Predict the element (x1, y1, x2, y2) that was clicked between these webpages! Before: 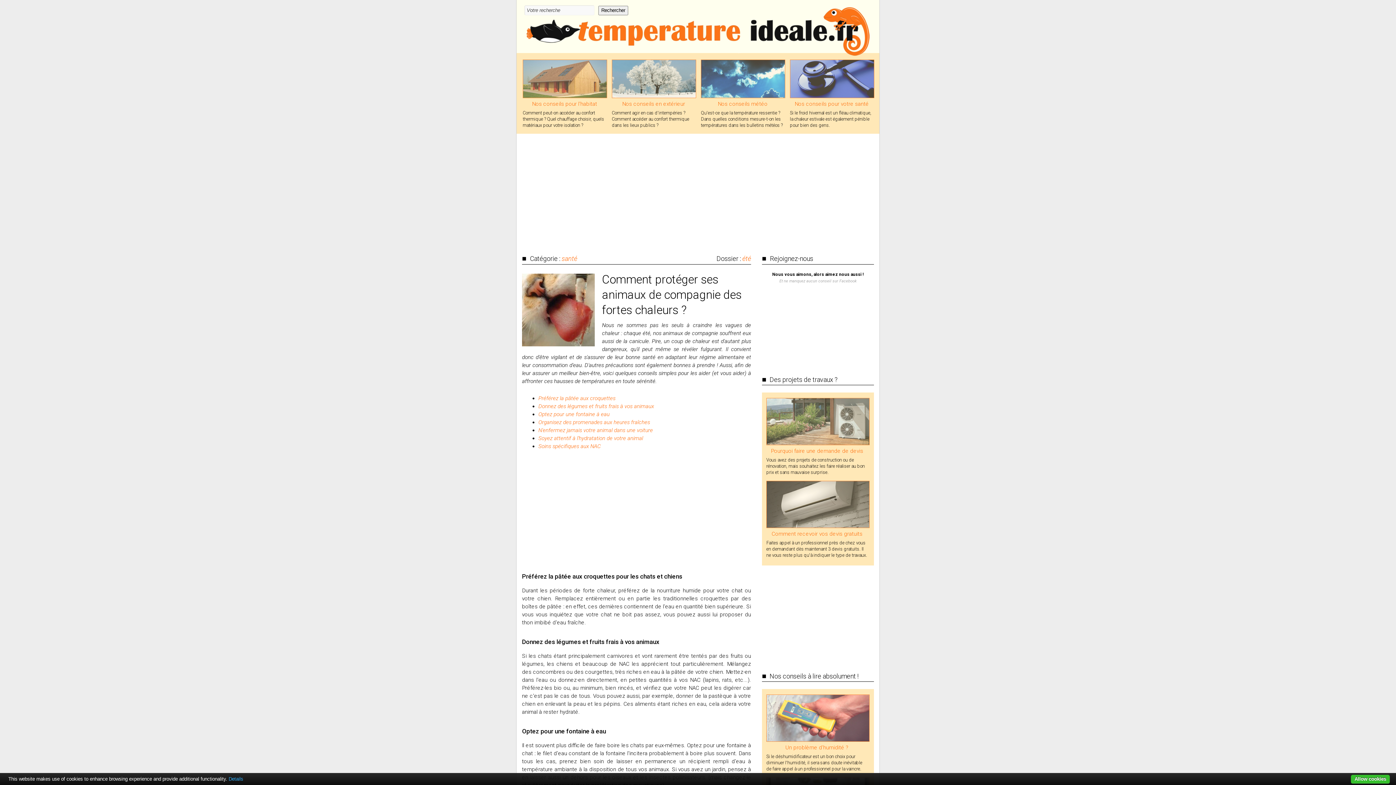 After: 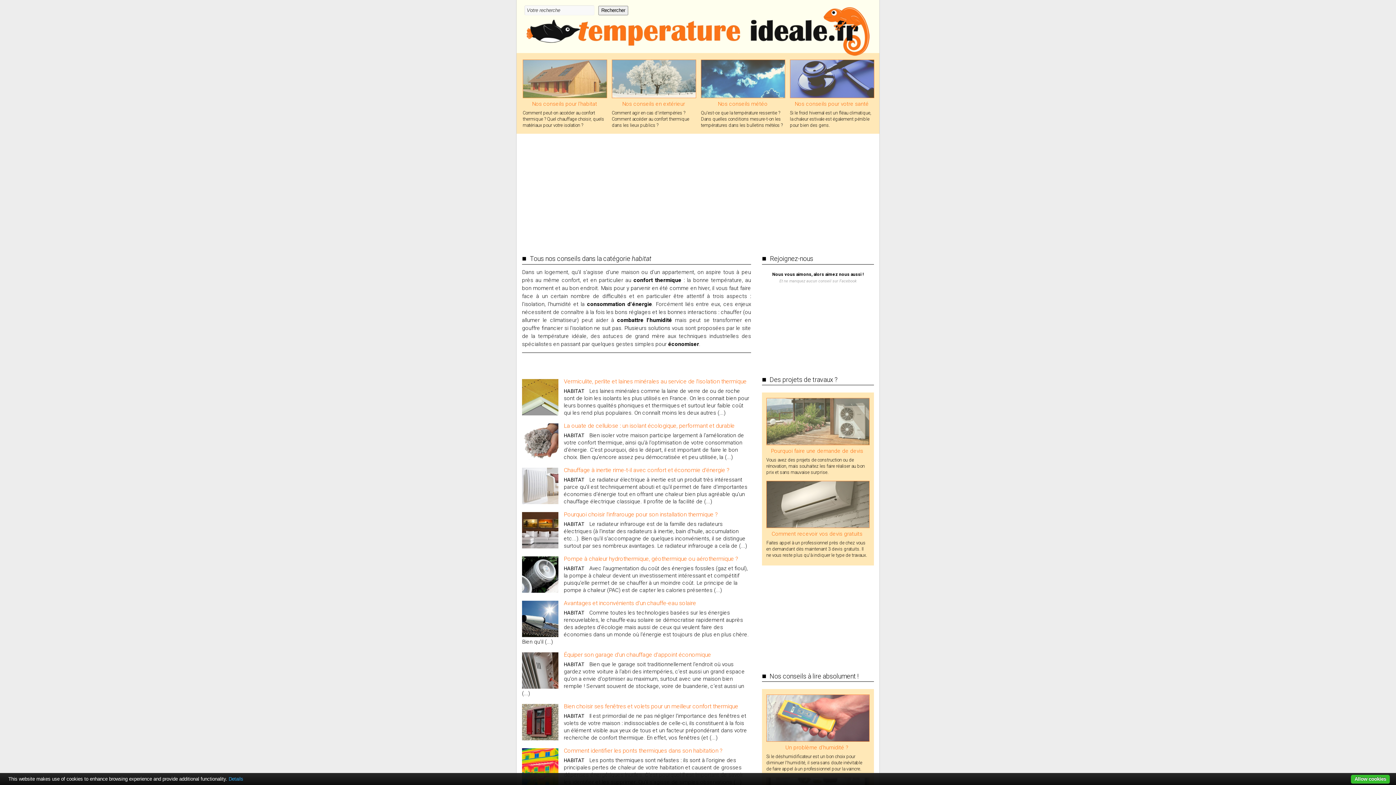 Action: label: Nos conseils pour l'habitat bbox: (522, 59, 606, 109)